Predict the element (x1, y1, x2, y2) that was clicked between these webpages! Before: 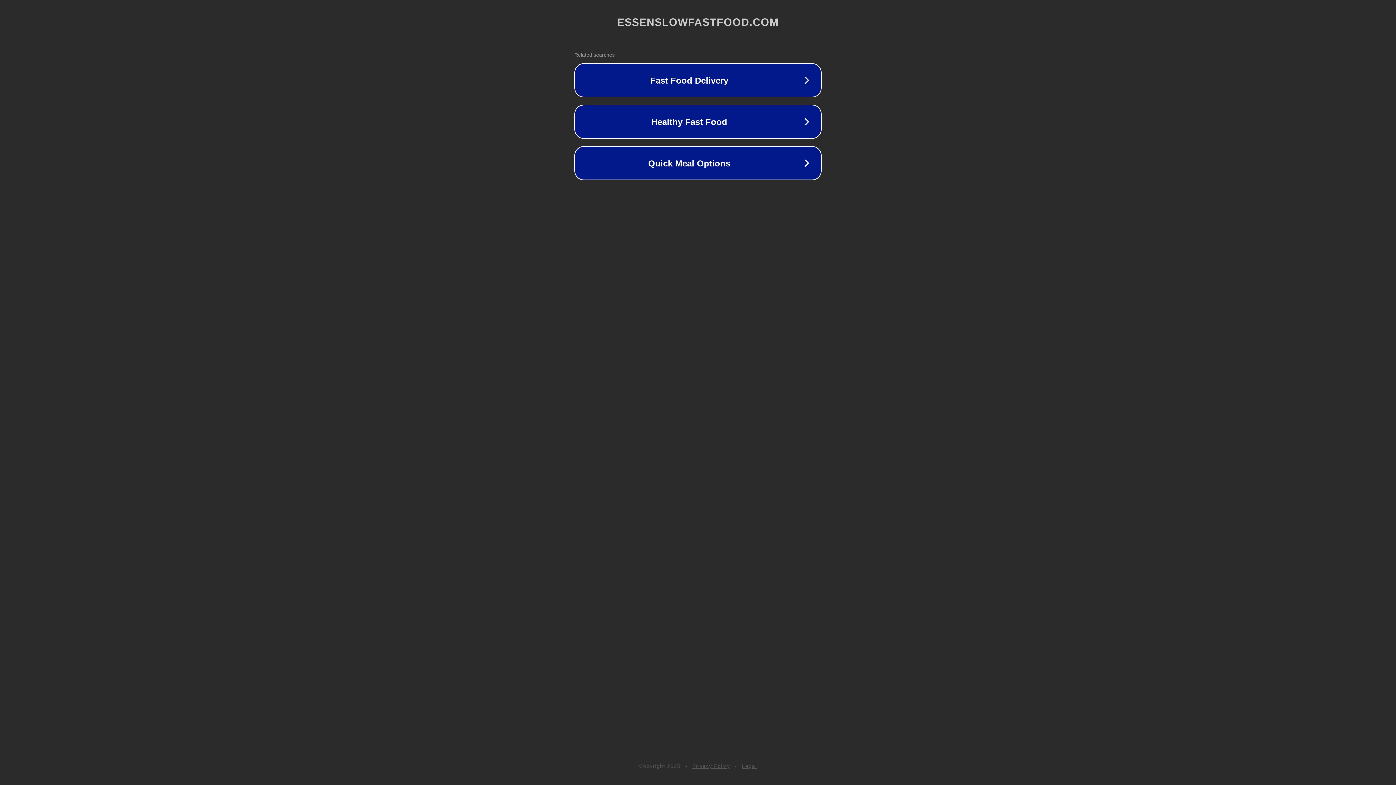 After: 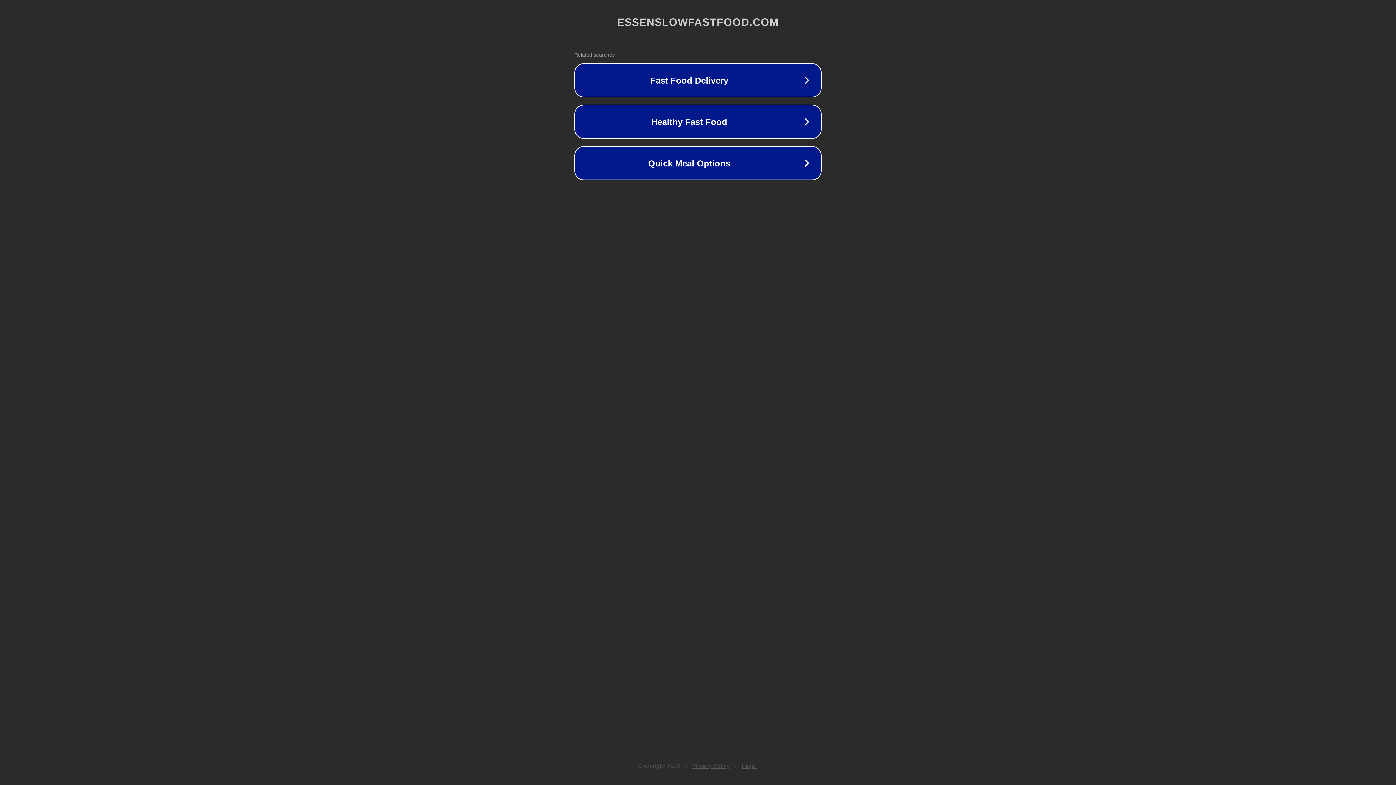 Action: label: Legal bbox: (742, 763, 757, 769)